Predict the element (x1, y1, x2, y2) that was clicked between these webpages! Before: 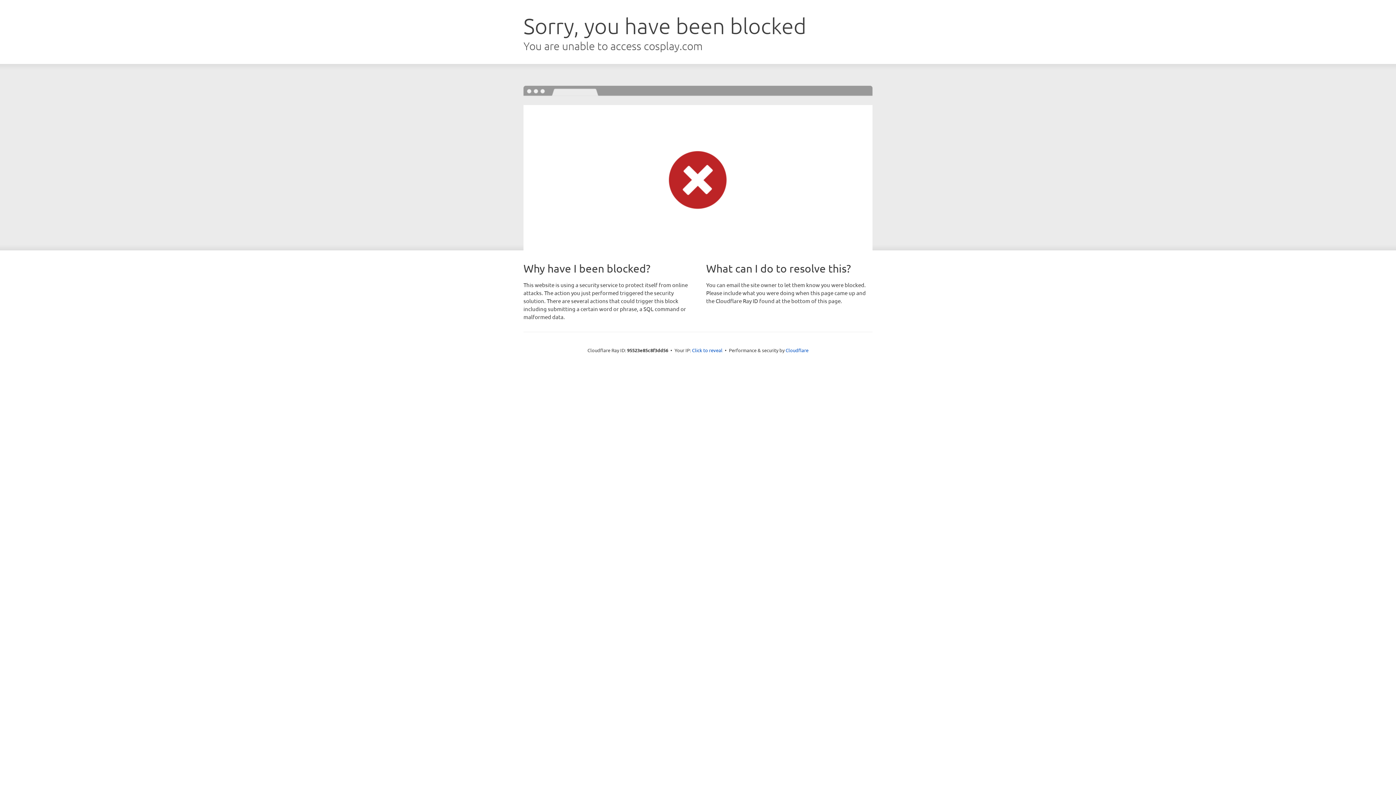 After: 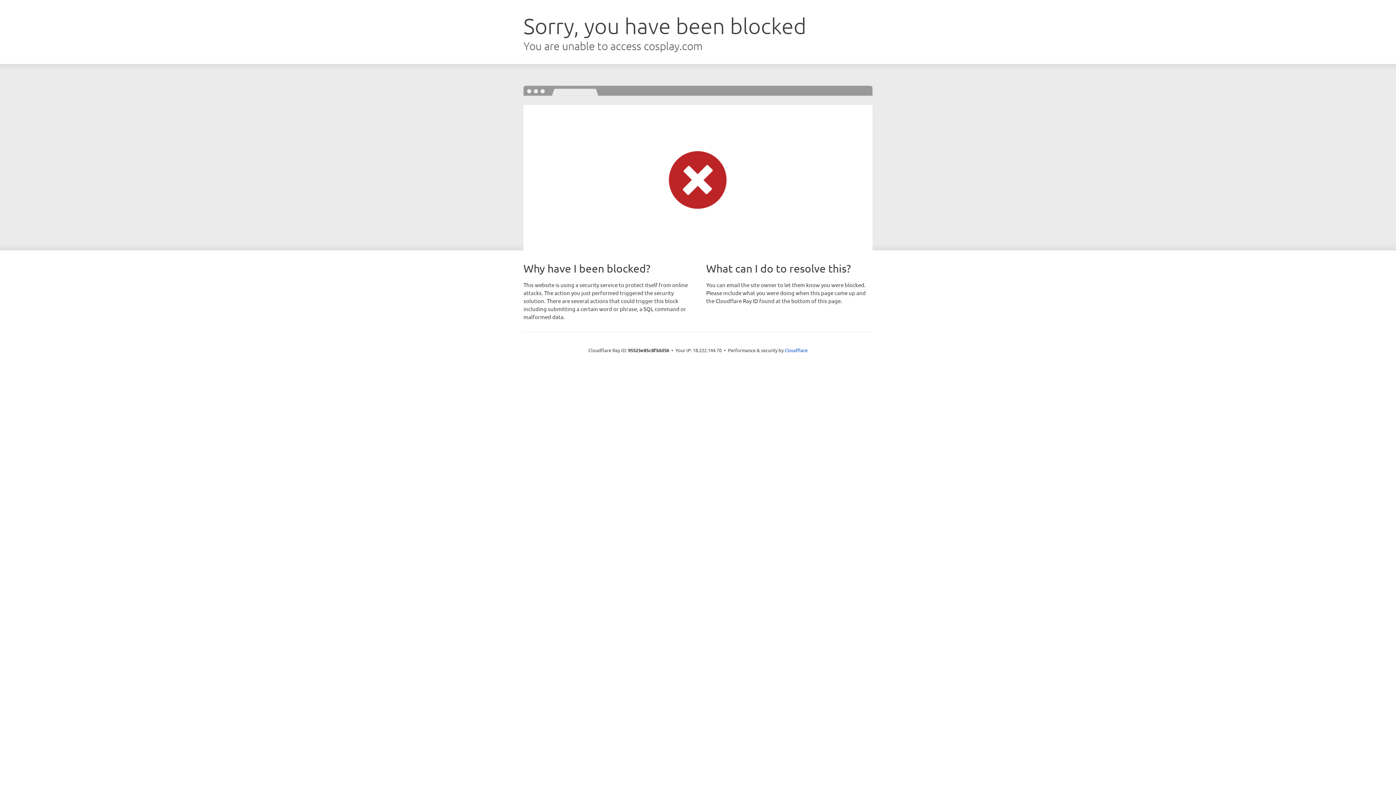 Action: bbox: (692, 346, 722, 353) label: Click to reveal